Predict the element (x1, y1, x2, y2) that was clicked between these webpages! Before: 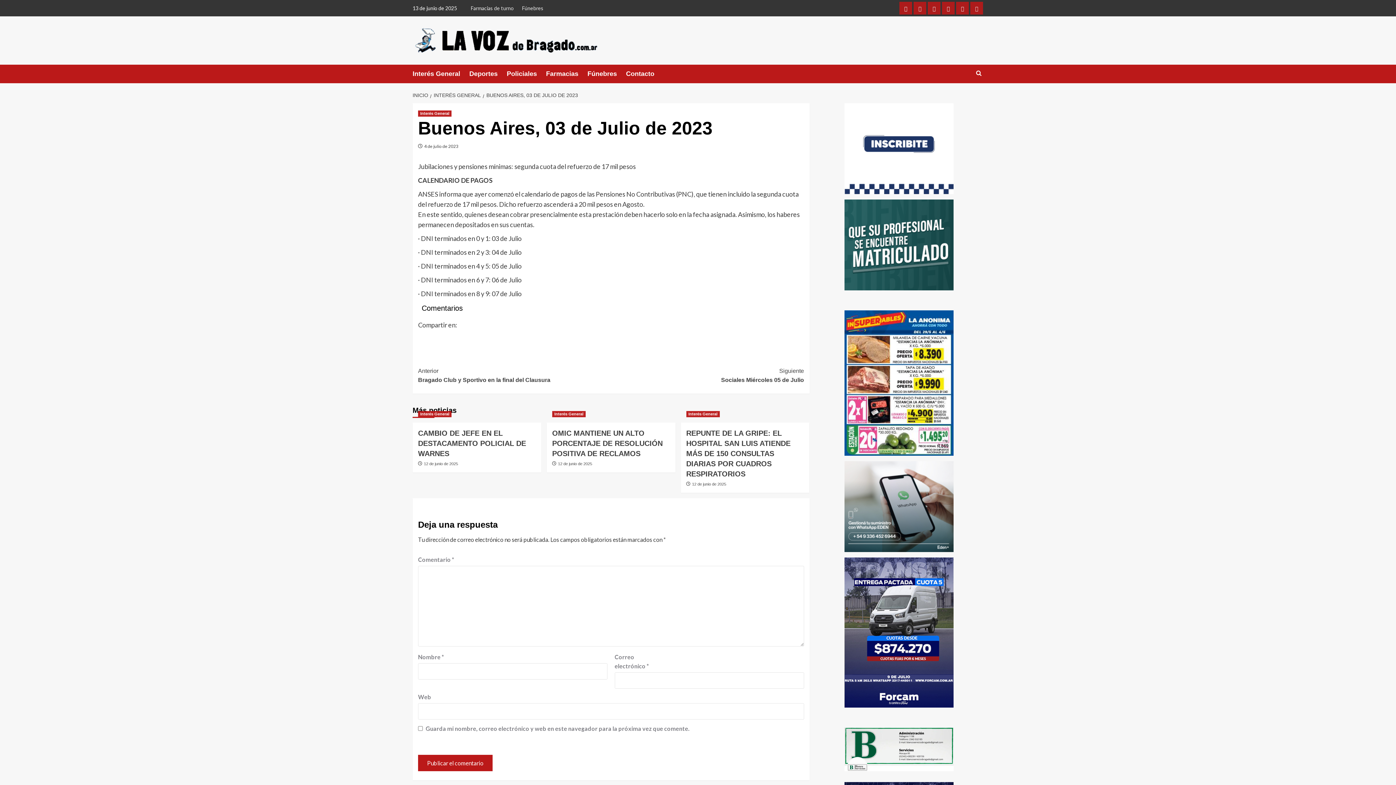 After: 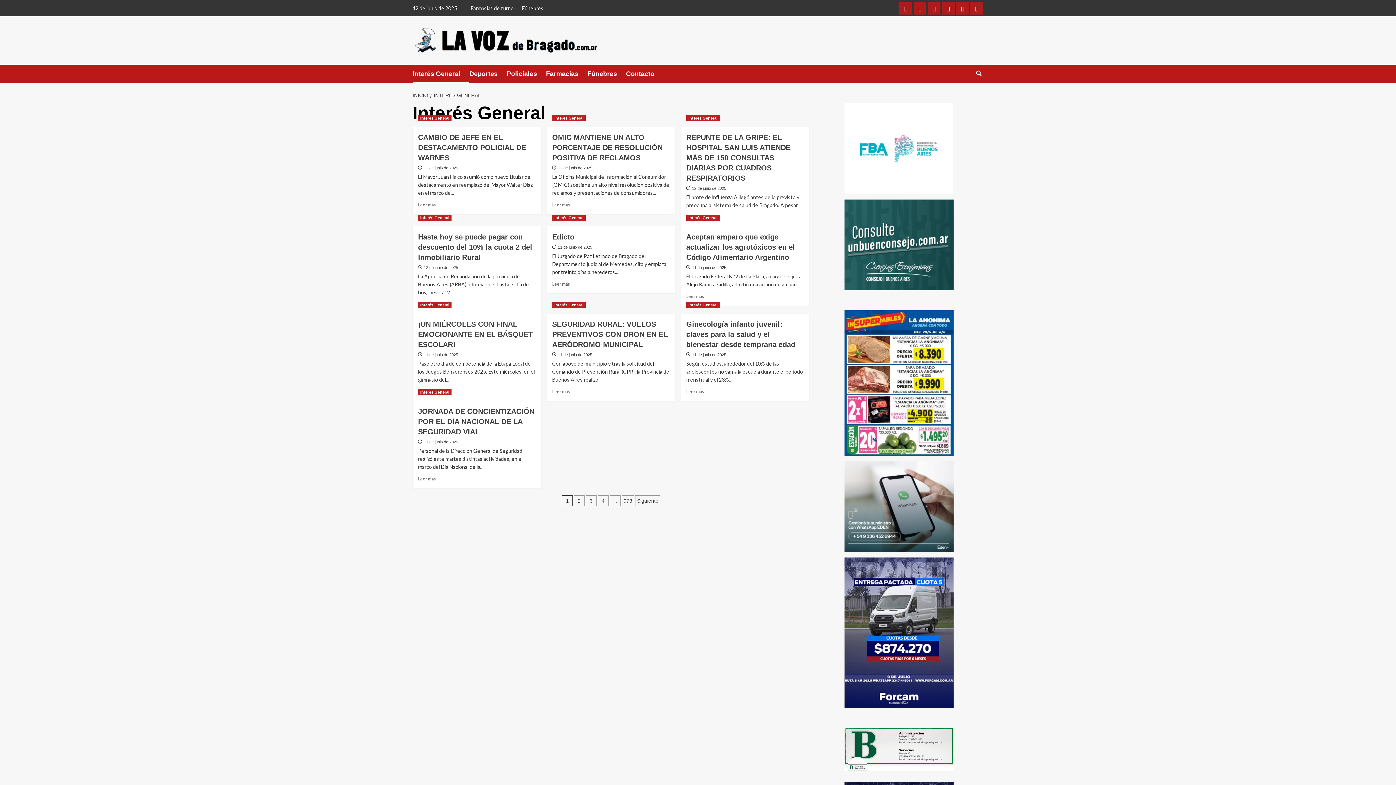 Action: label: Interés General bbox: (899, 1, 912, 14)